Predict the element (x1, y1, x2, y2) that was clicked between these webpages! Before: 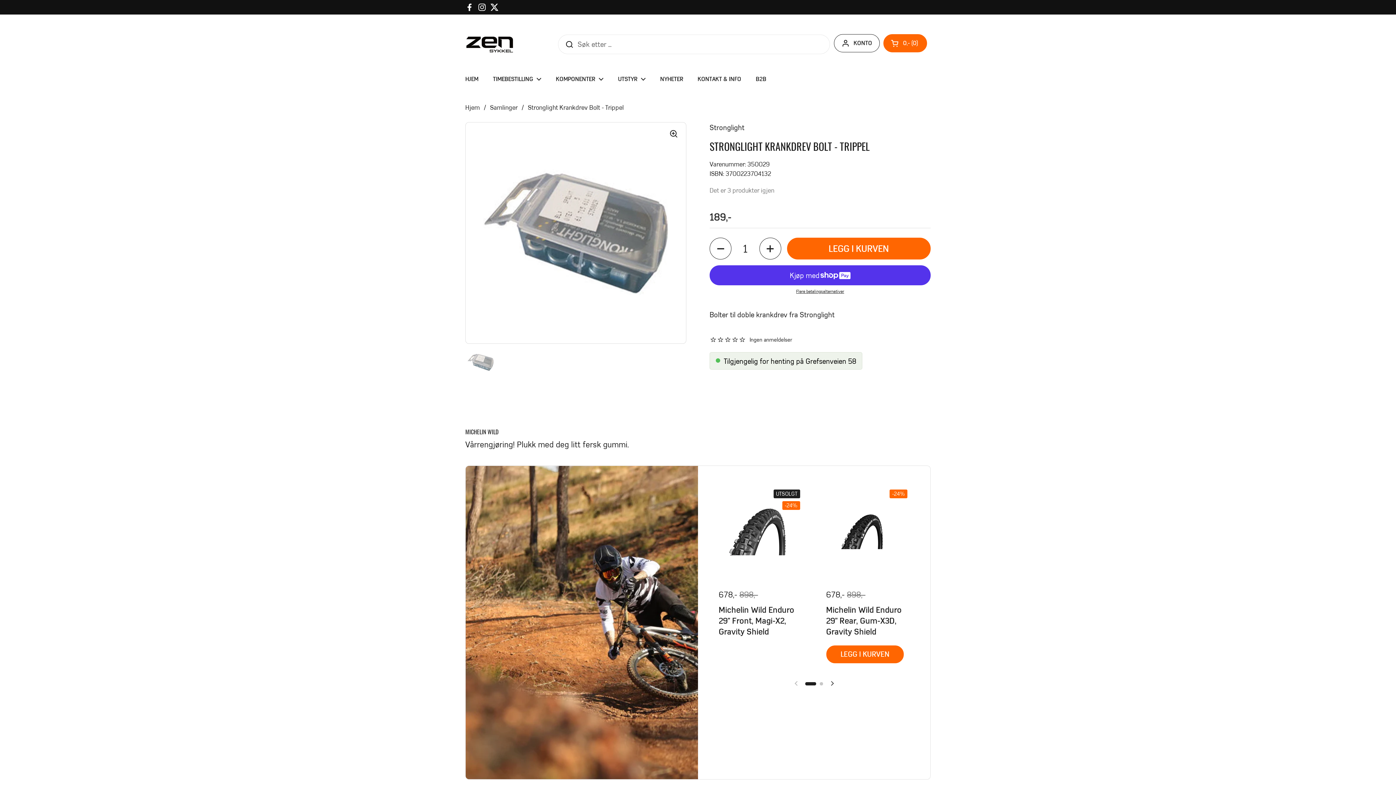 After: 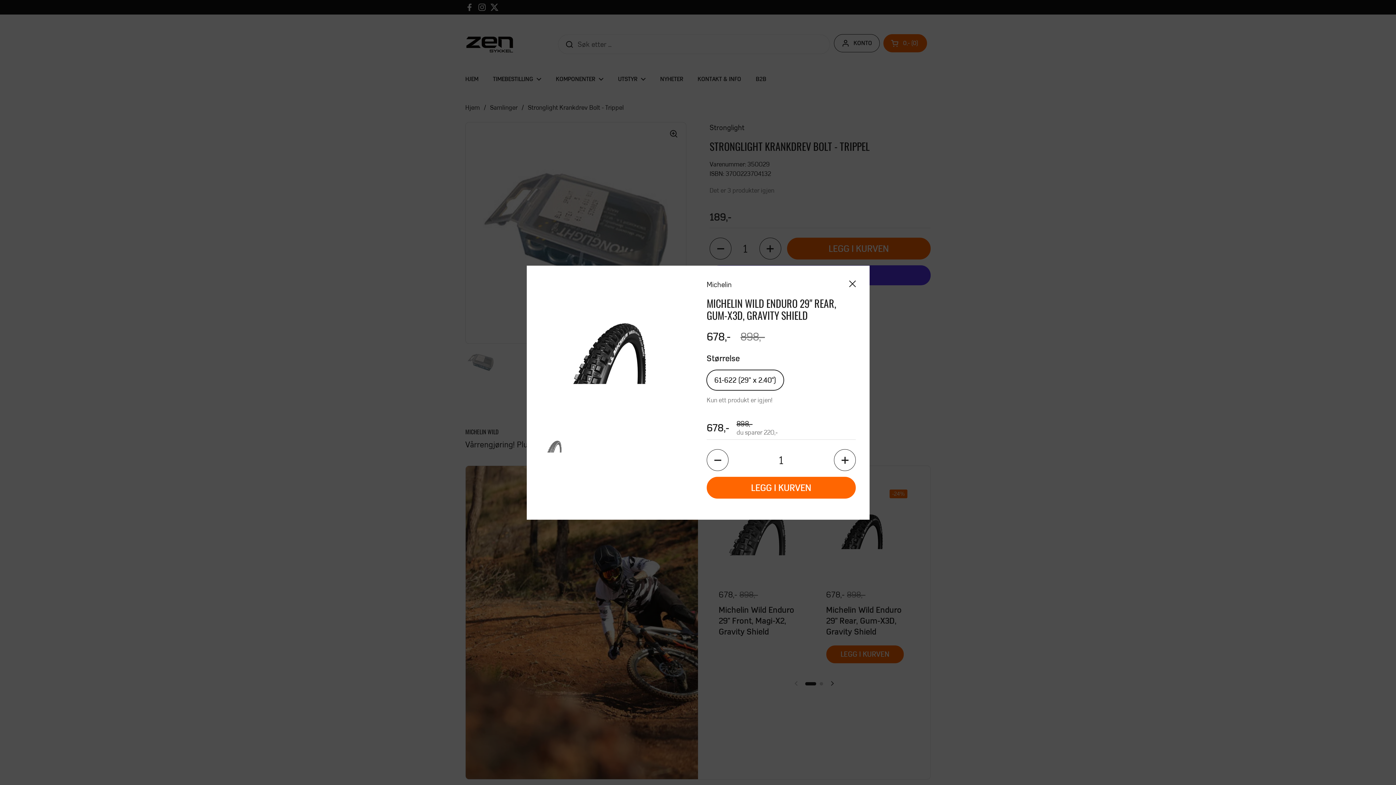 Action: label: LEGG I KURVEN bbox: (826, 645, 904, 663)